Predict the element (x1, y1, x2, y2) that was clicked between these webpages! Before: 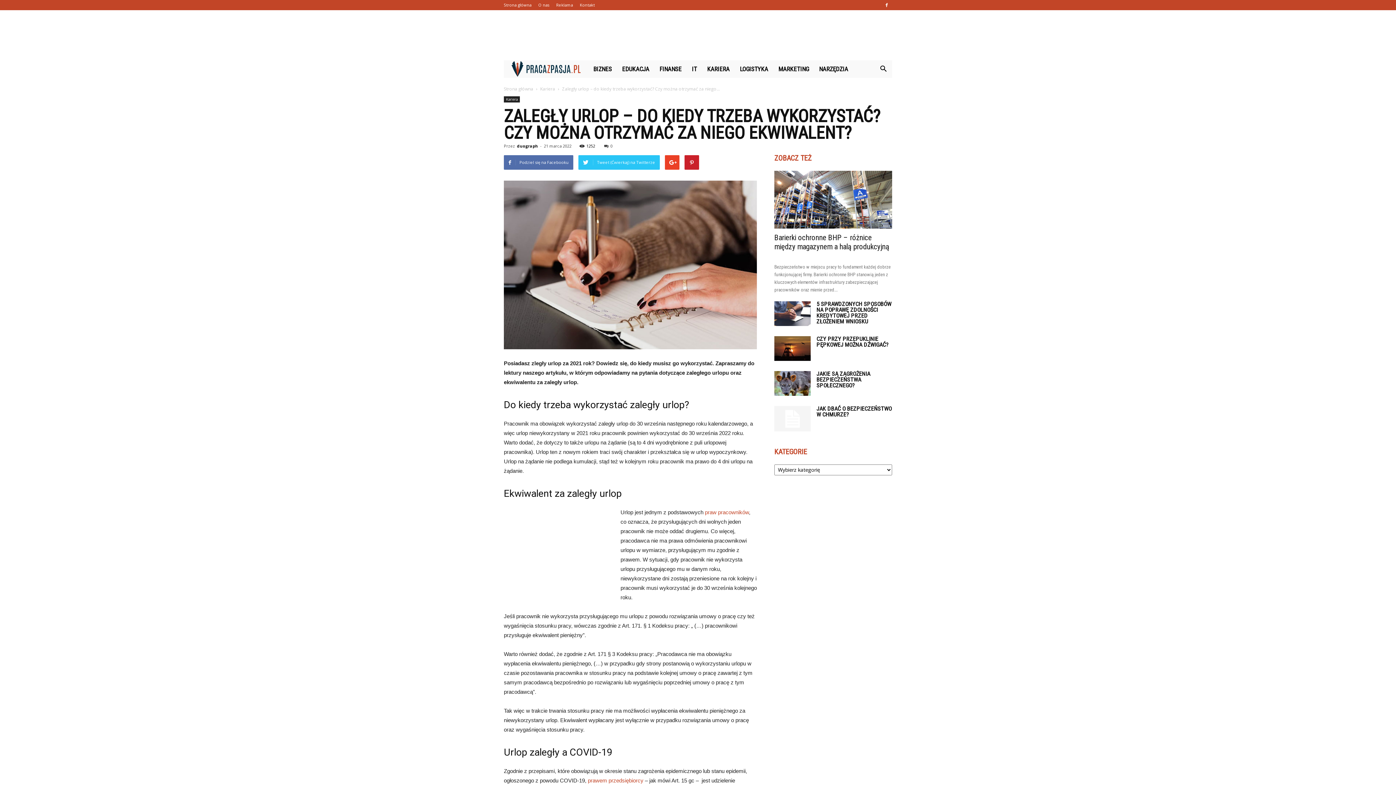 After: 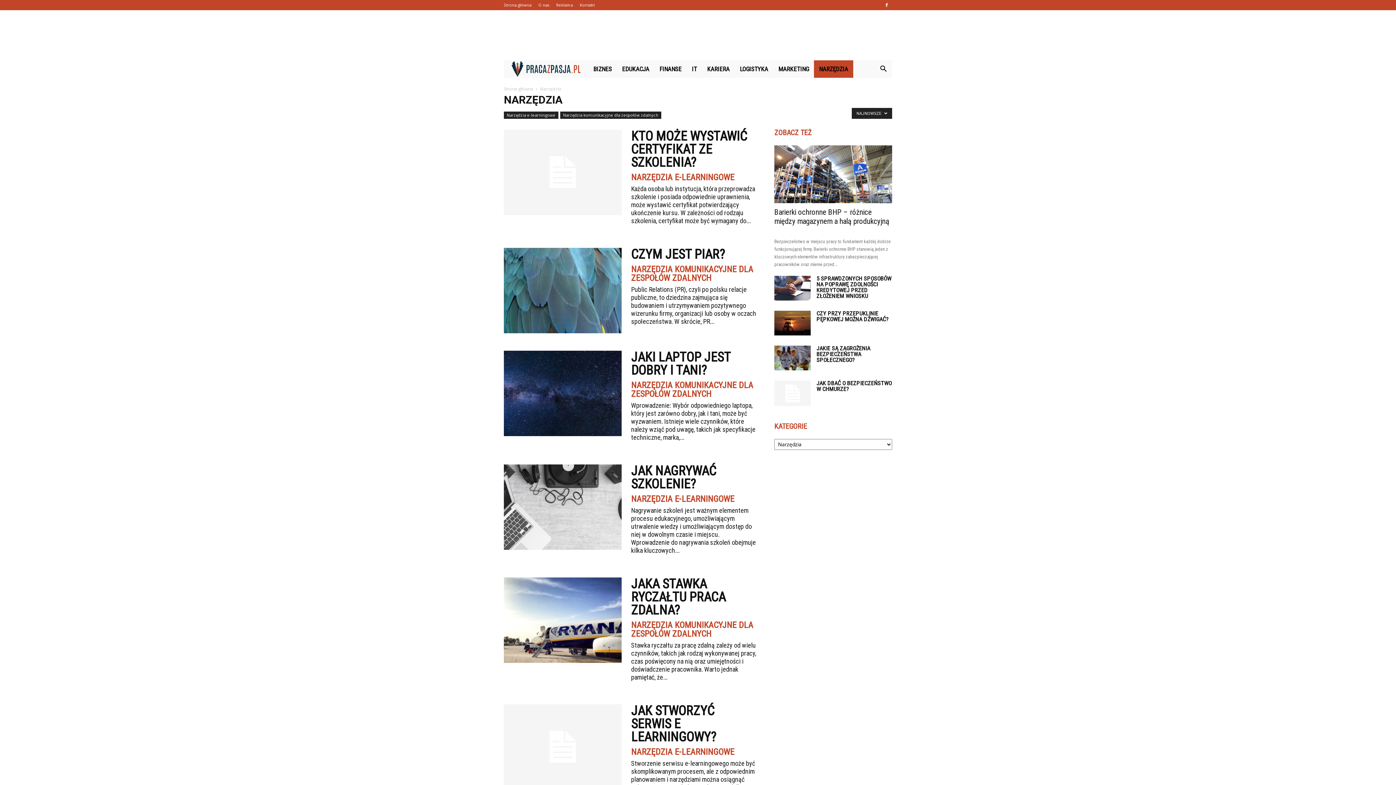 Action: label: NARZĘDZIA bbox: (814, 60, 853, 77)